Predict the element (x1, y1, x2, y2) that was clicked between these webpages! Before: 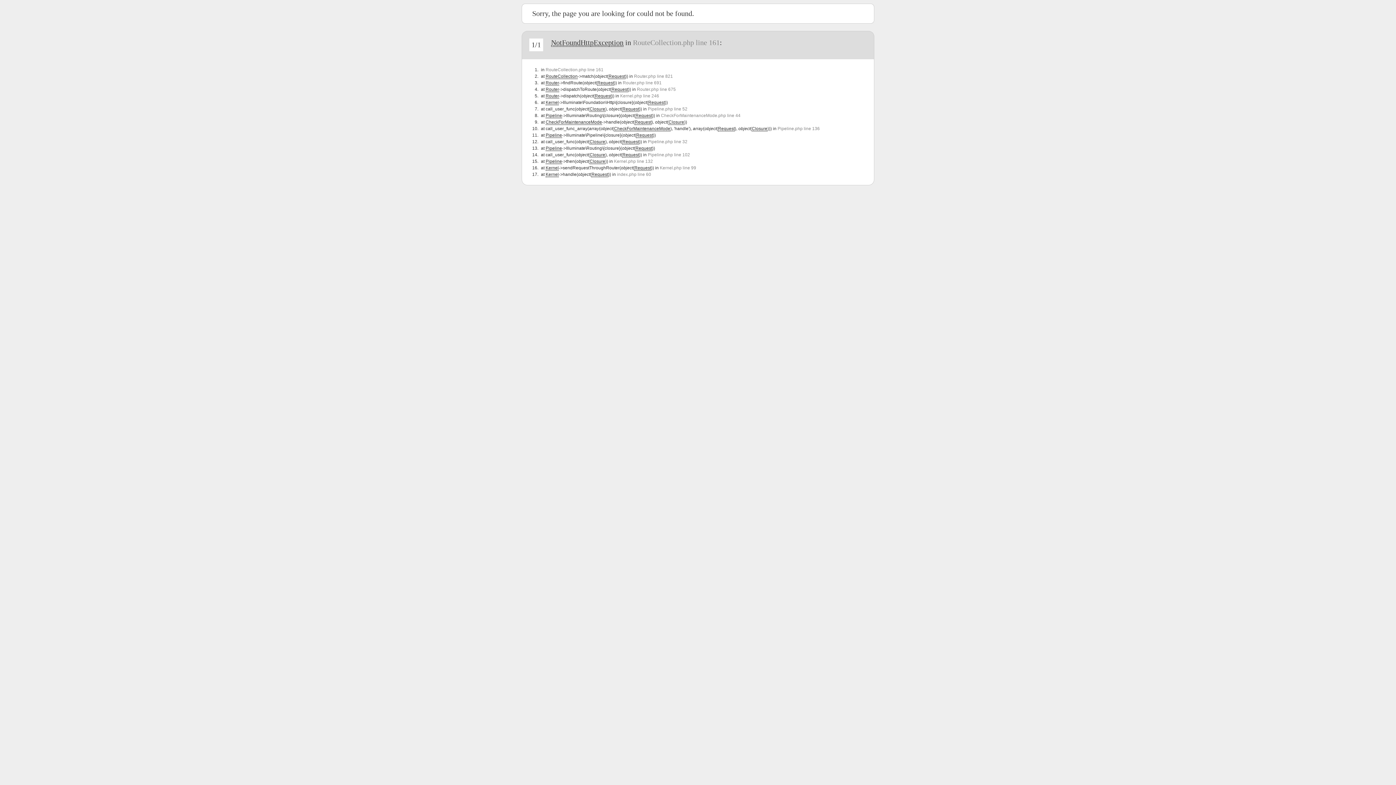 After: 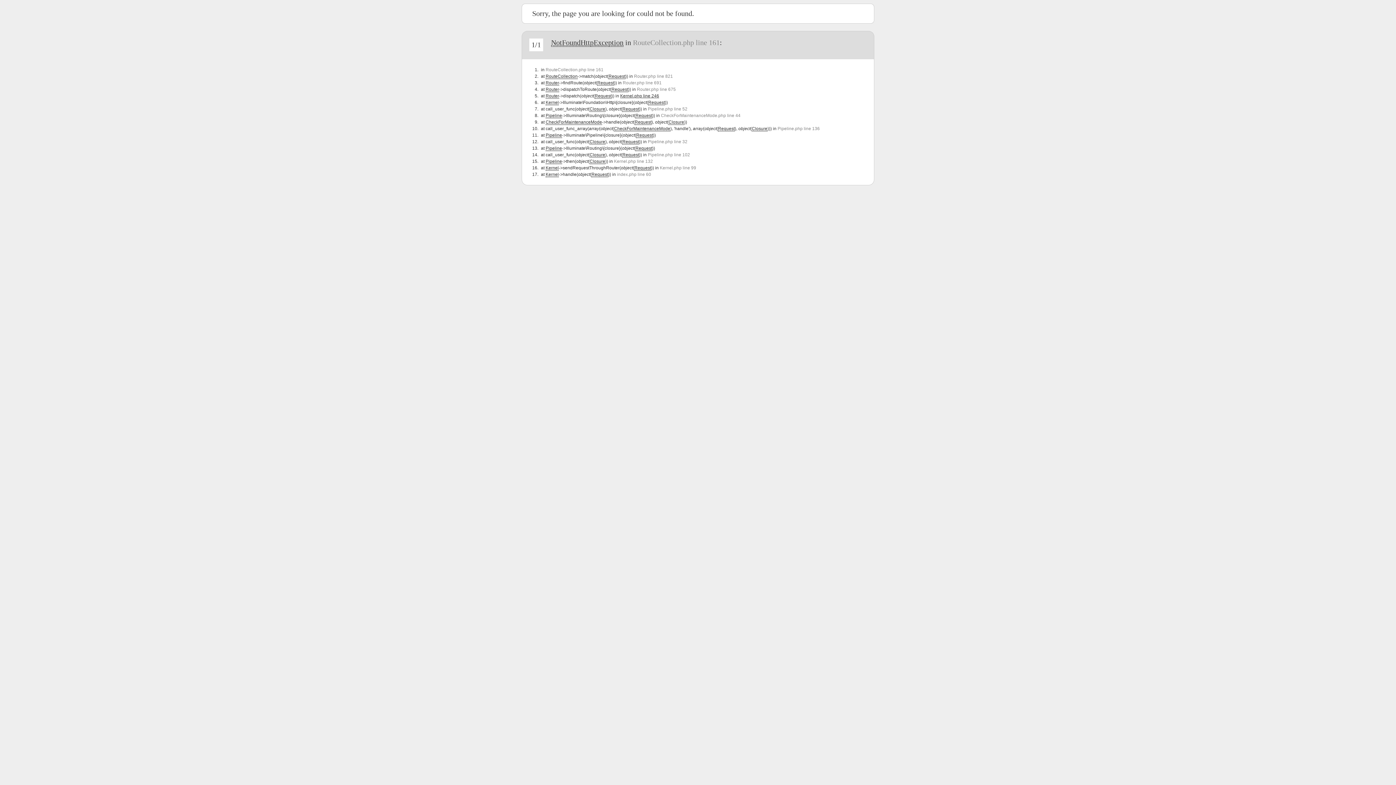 Action: bbox: (620, 93, 659, 98) label: Kernel.php line 246